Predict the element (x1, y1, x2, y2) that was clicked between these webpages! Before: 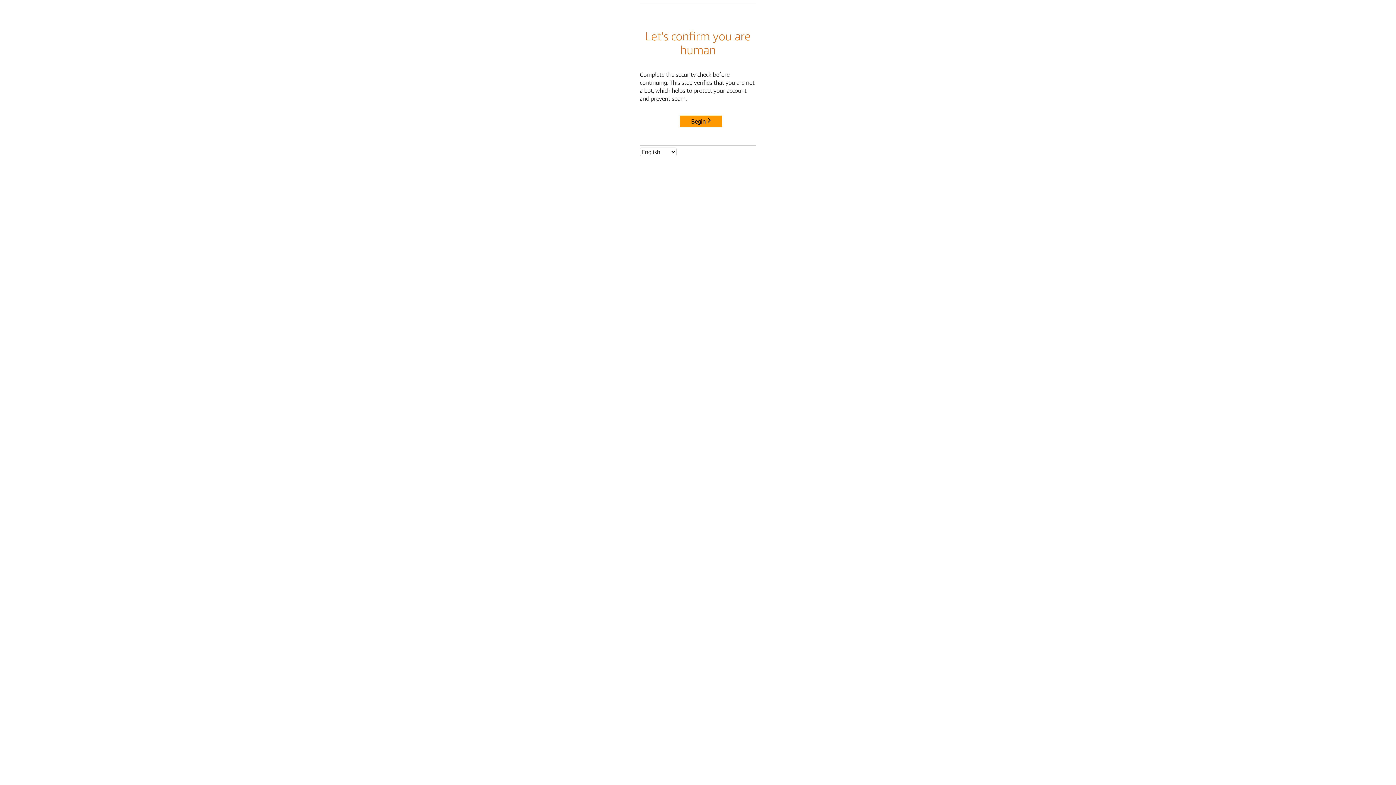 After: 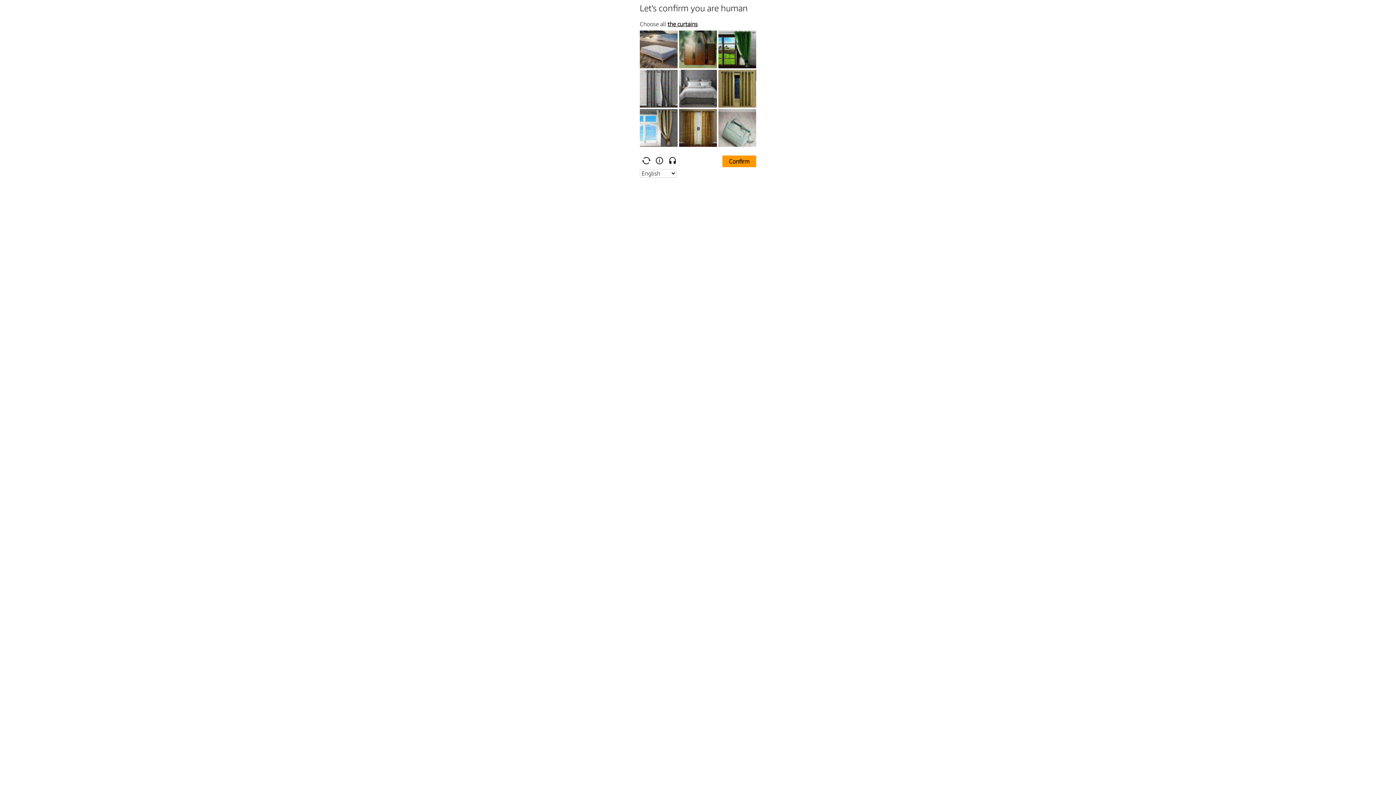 Action: label: Begin bbox: (680, 115, 722, 127)